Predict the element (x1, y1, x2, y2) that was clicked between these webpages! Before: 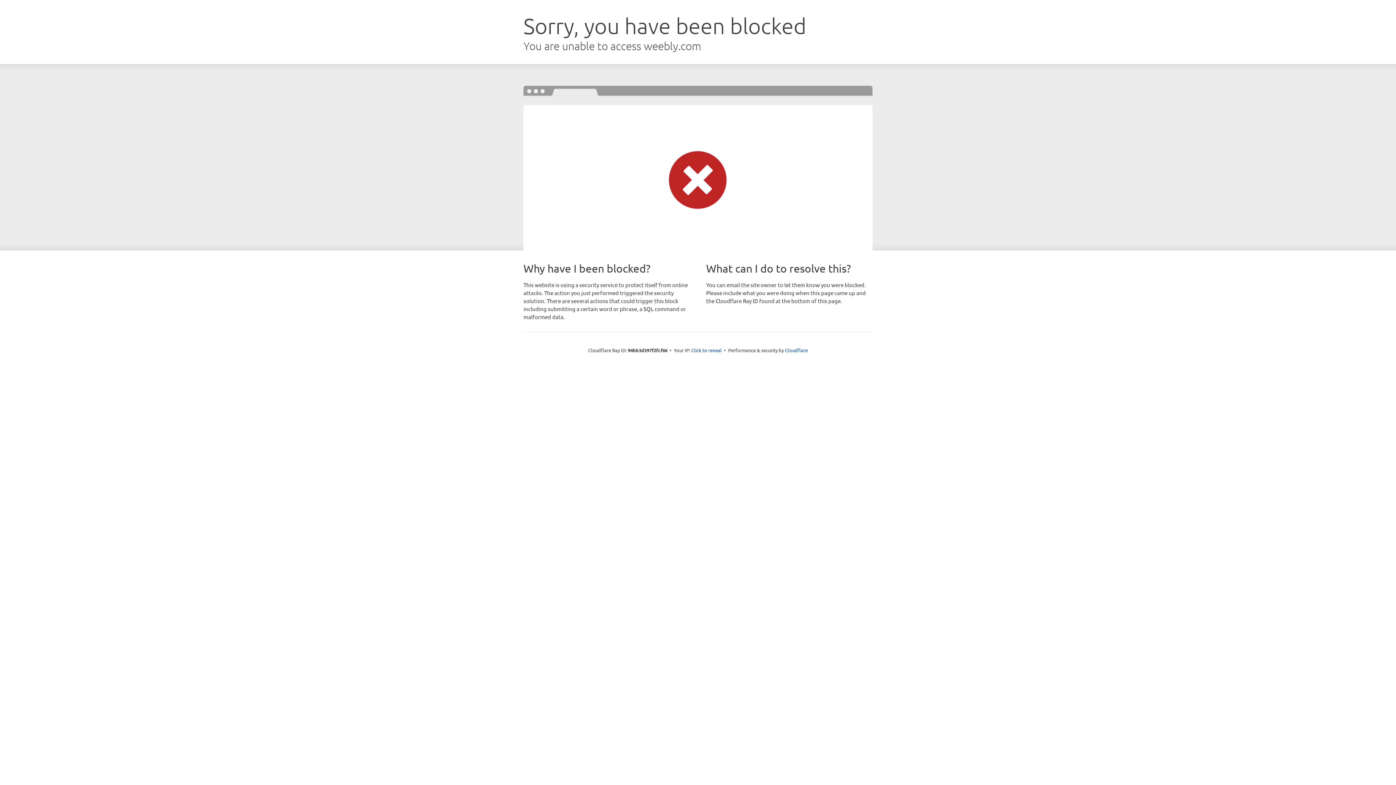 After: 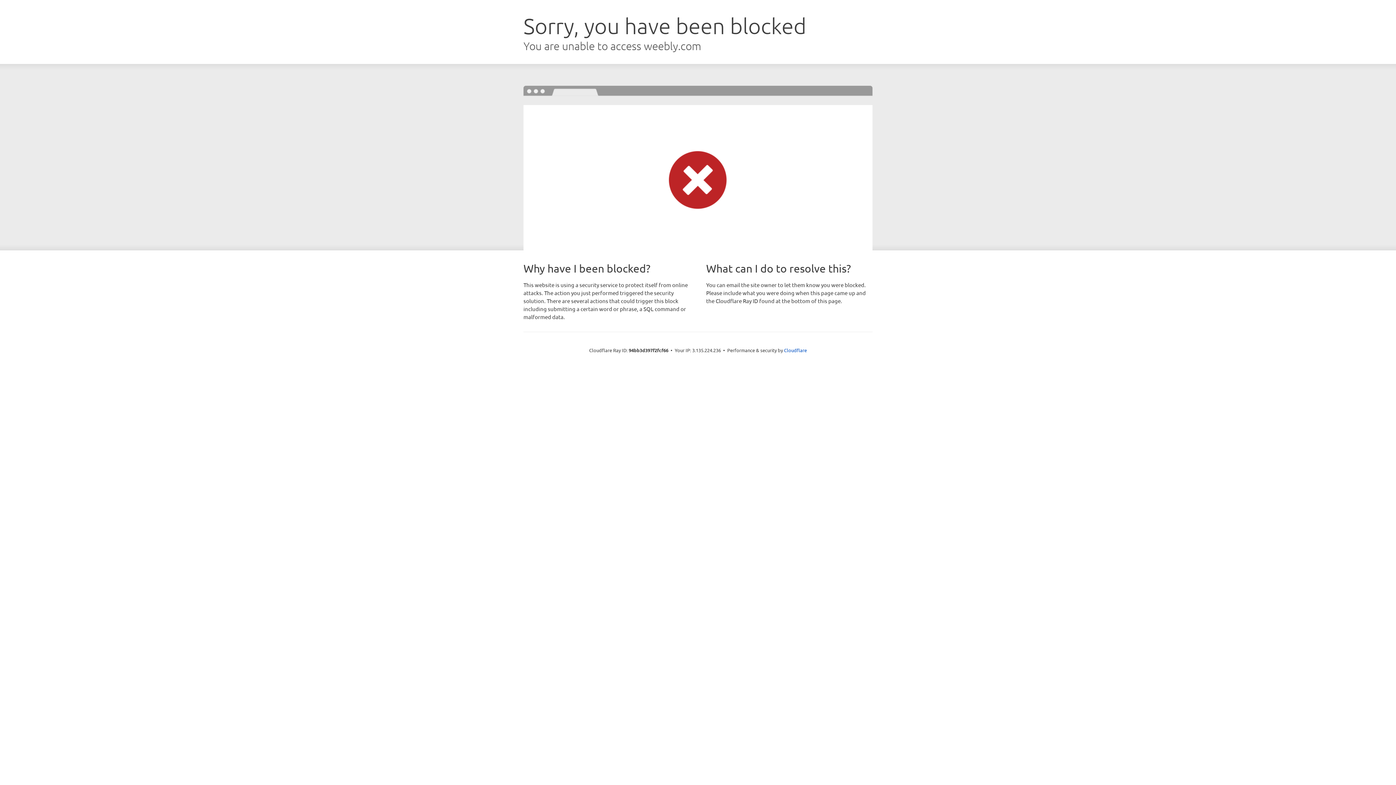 Action: label: Click to reveal bbox: (691, 346, 722, 353)